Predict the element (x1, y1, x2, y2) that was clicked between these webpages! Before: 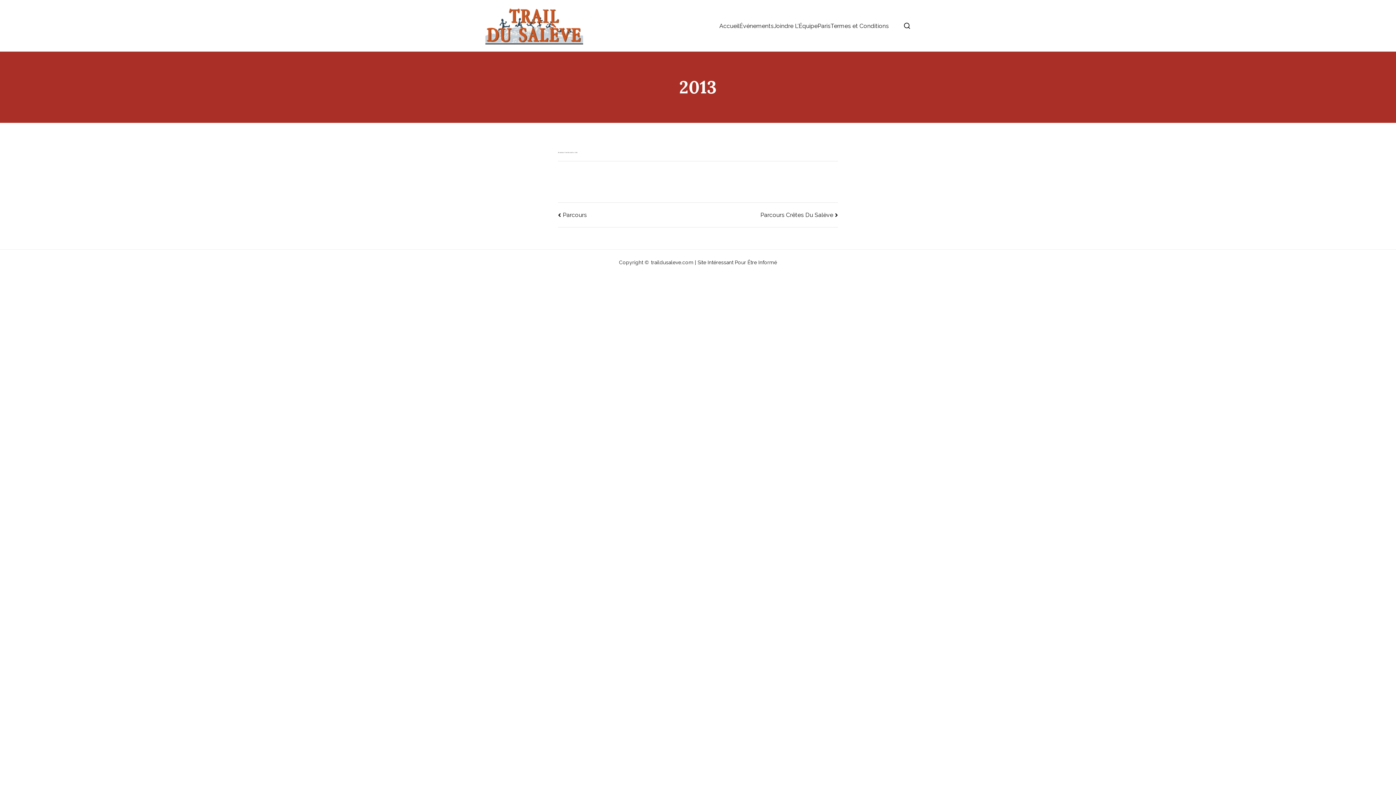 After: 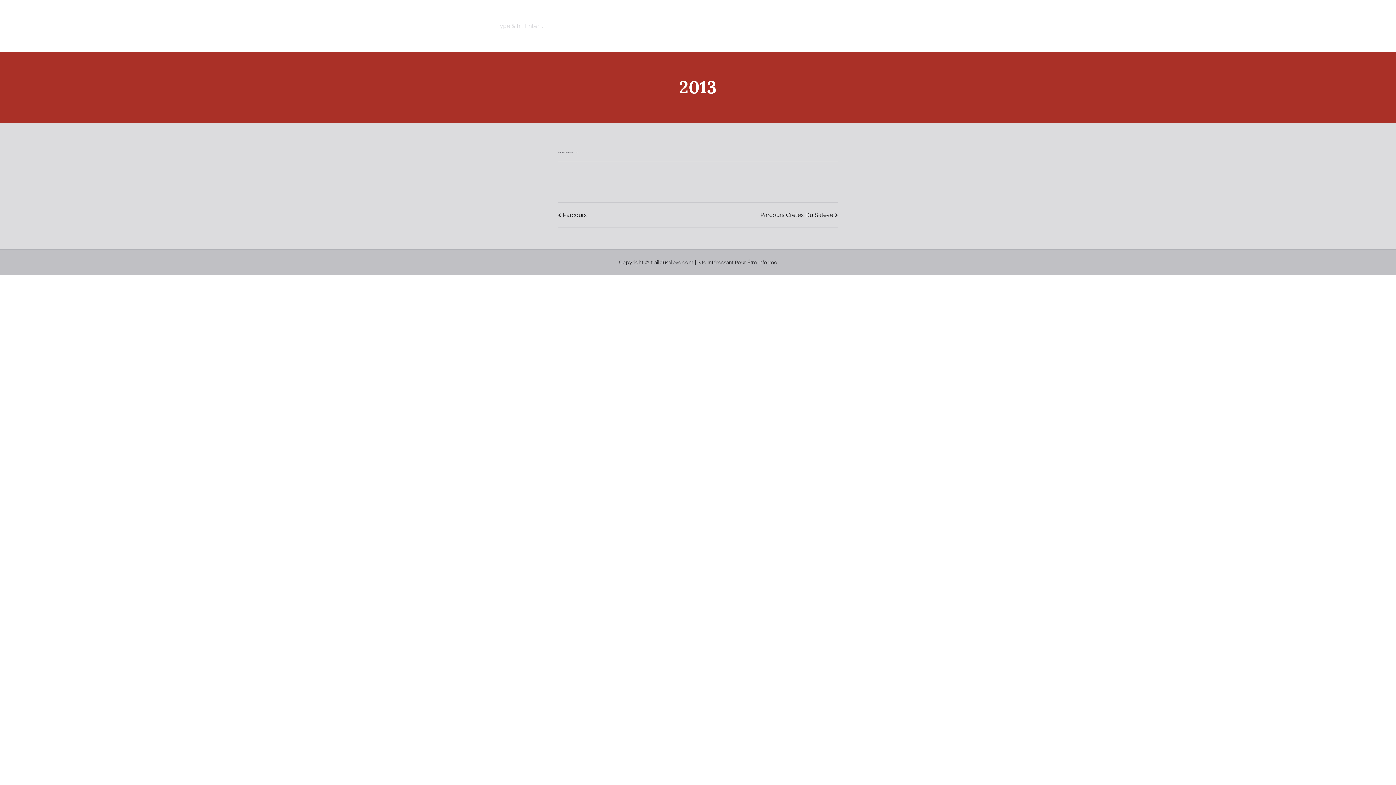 Action: bbox: (903, 22, 910, 29)